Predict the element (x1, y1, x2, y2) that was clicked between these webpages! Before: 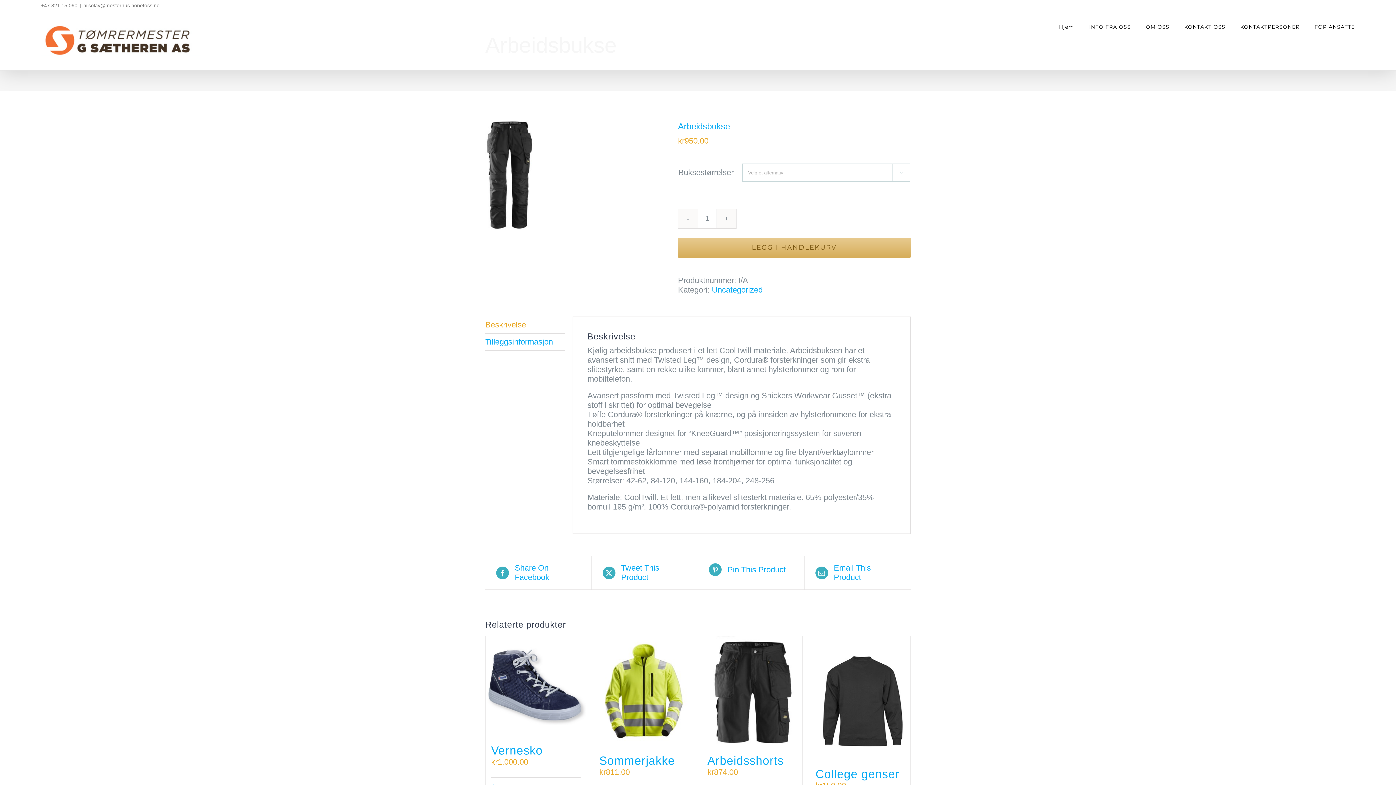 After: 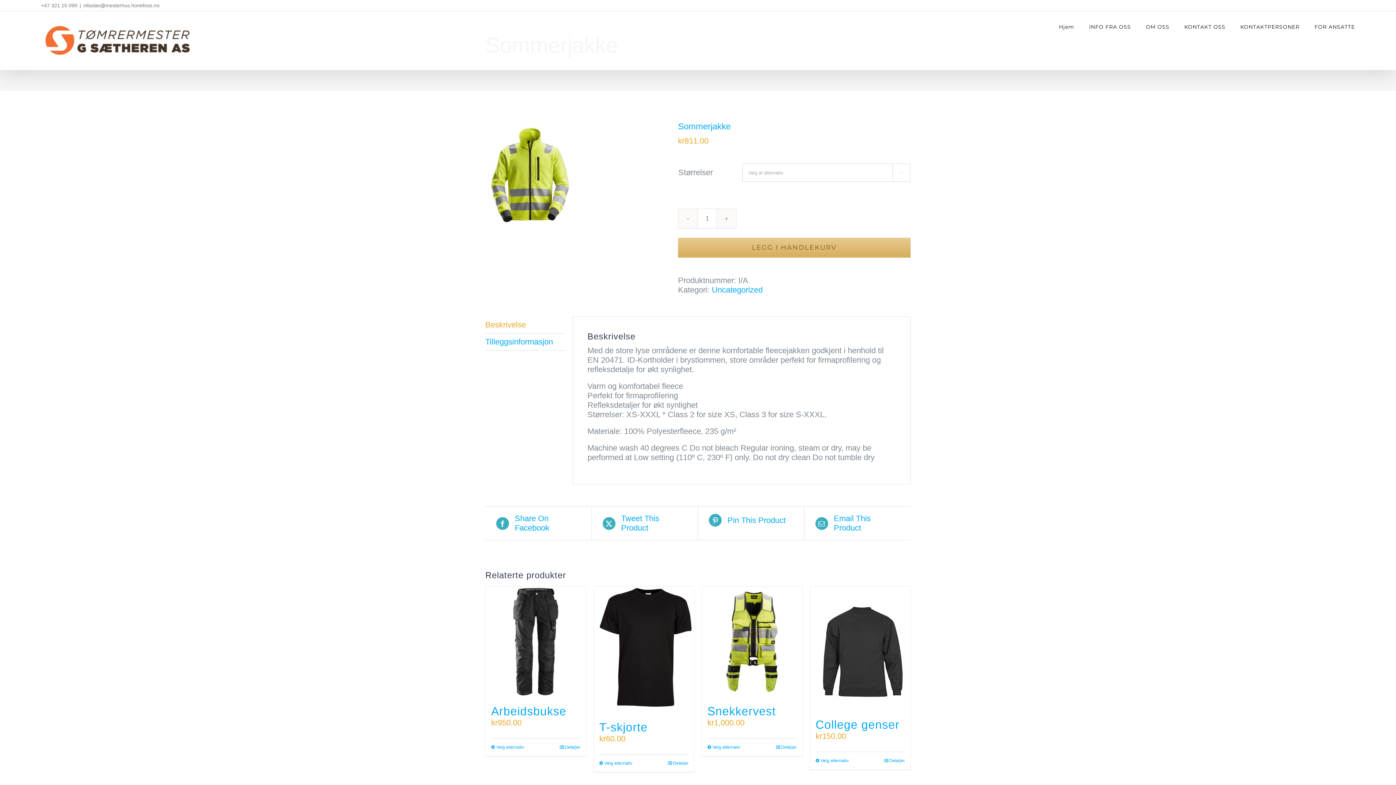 Action: label: Sommerjakke bbox: (599, 754, 675, 767)